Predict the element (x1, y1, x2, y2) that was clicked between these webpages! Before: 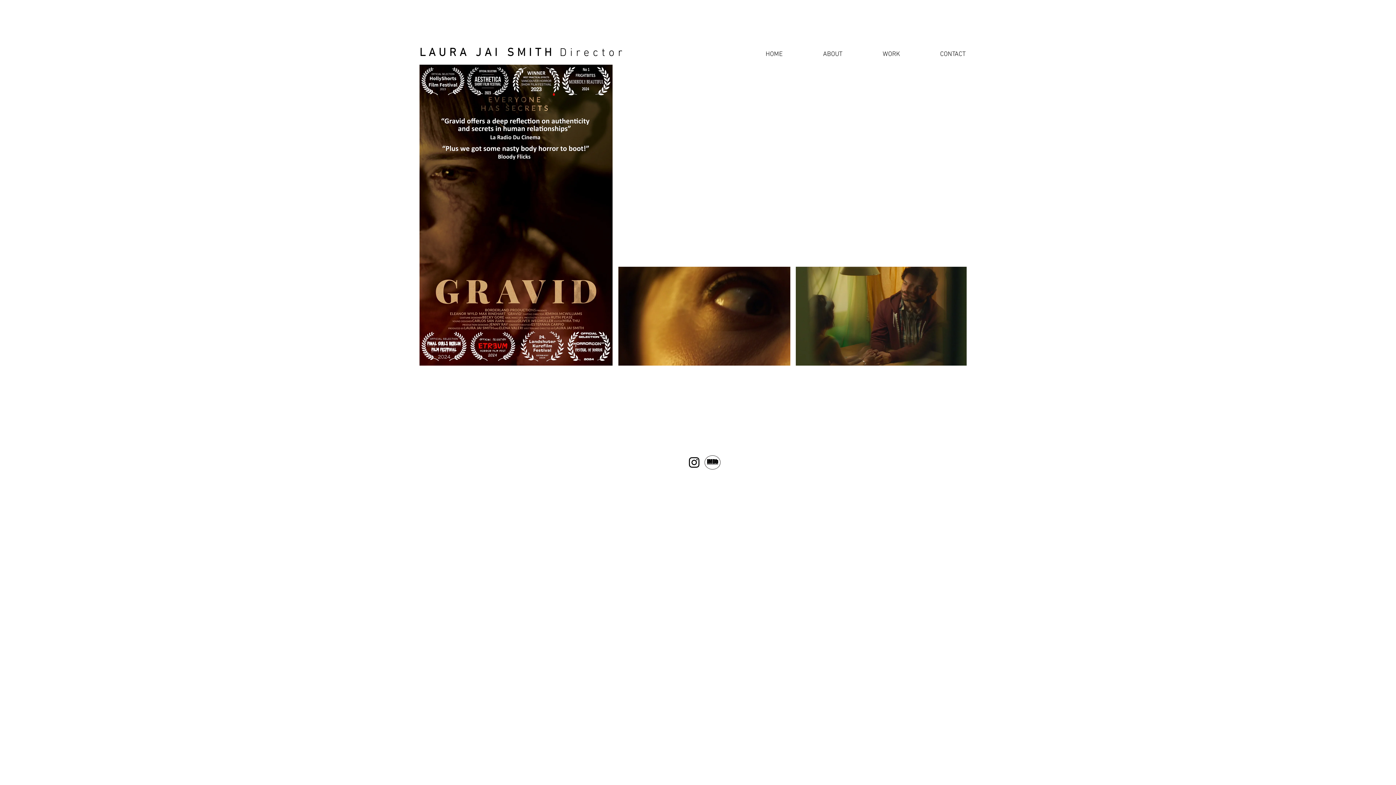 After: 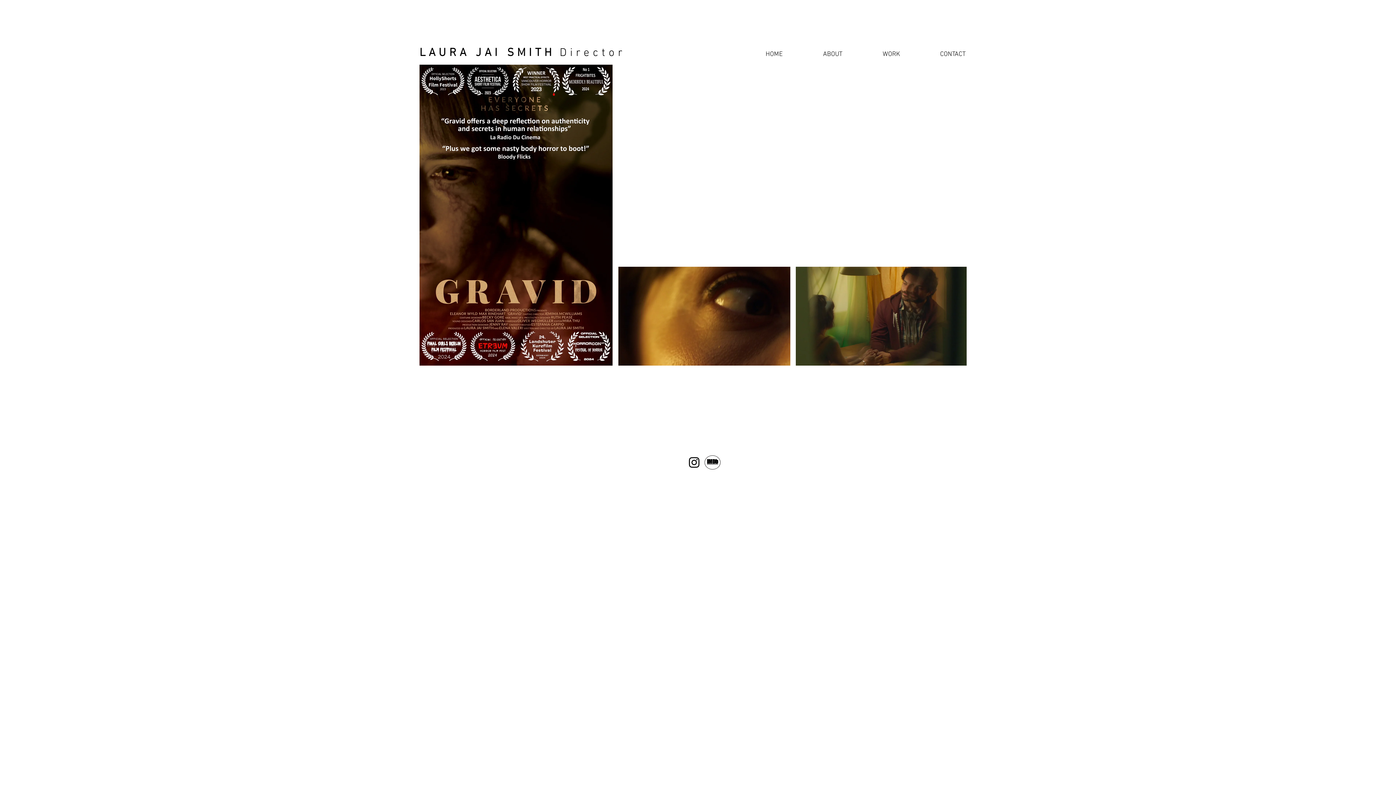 Action: bbox: (687, 455, 701, 469) label: Instagram